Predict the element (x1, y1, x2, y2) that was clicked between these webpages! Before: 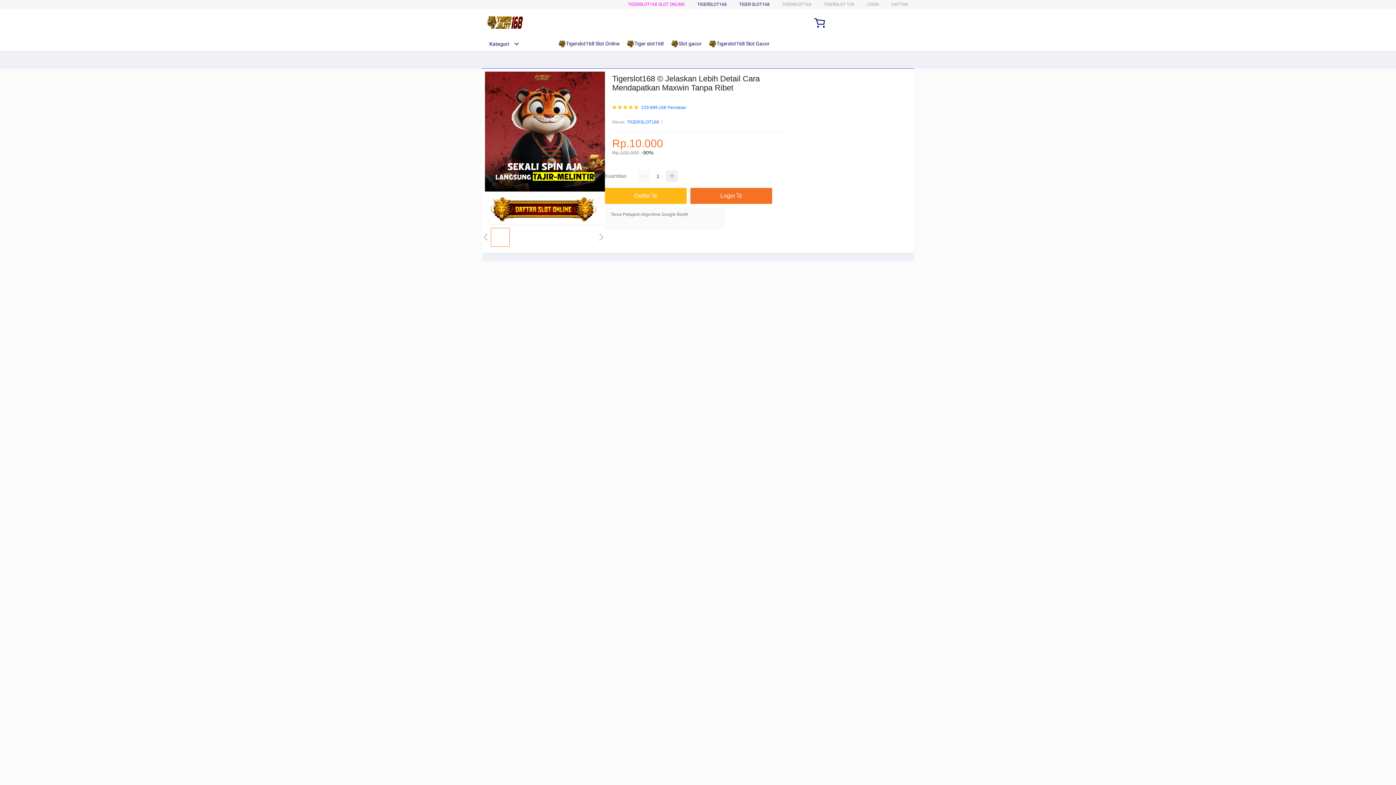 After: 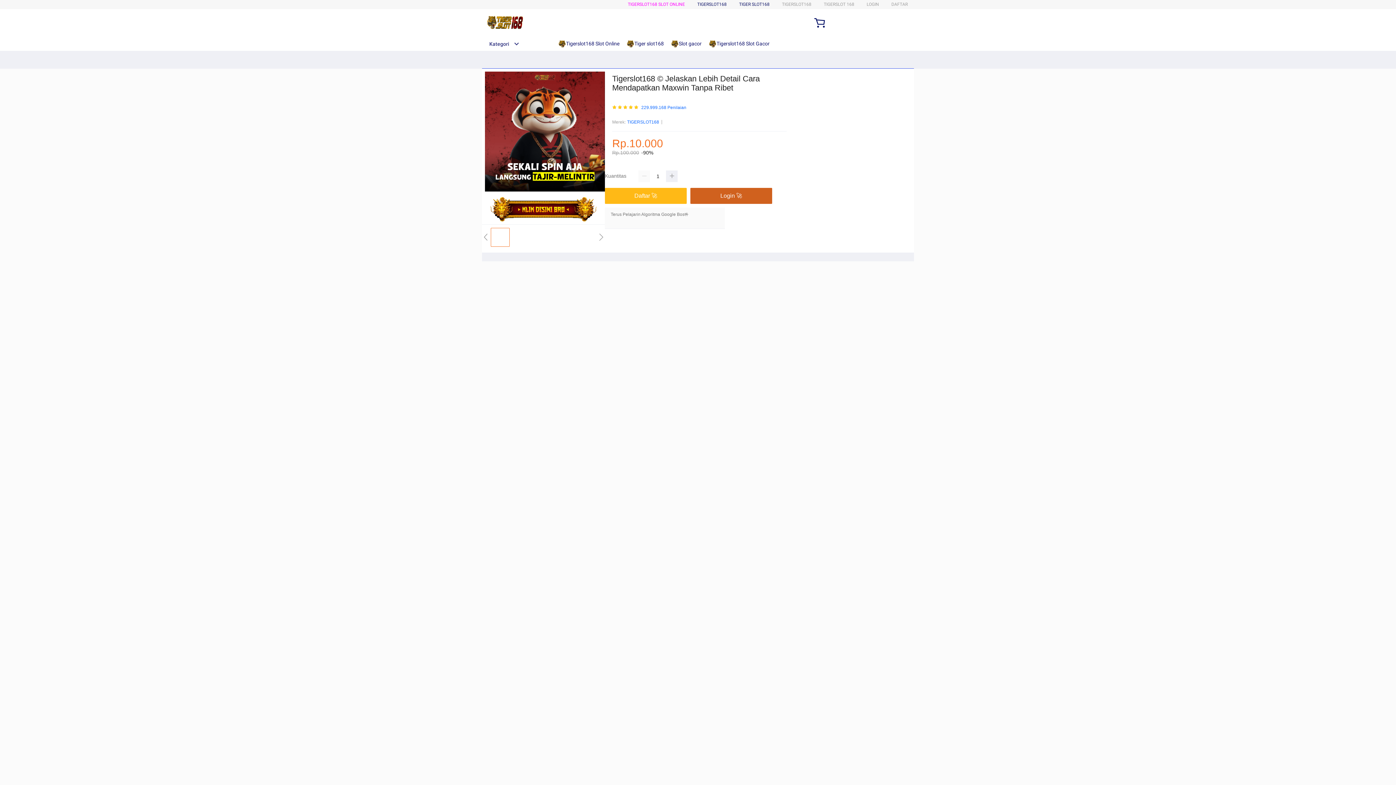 Action: label: Login 🚀 bbox: (690, 188, 772, 204)